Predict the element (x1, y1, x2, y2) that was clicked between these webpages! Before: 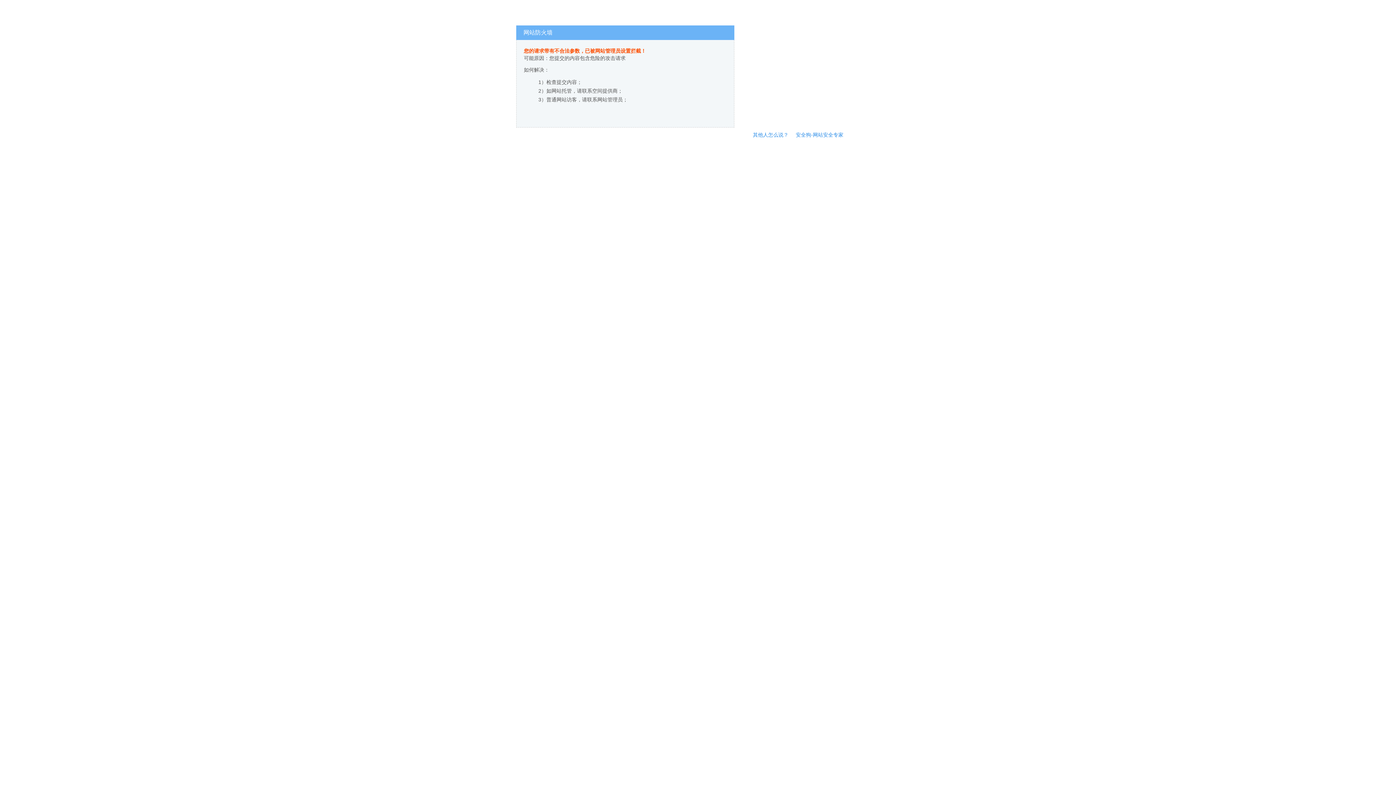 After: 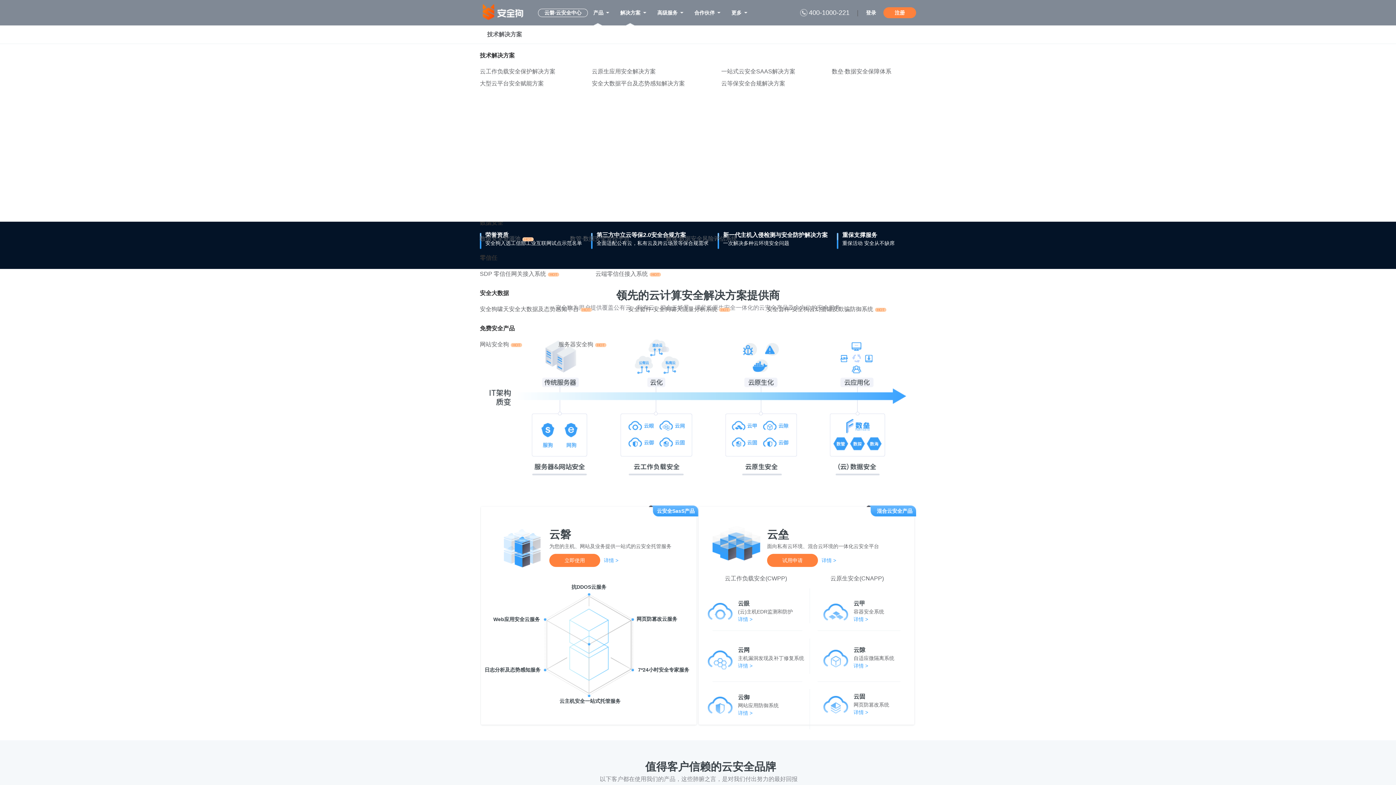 Action: bbox: (796, 132, 843, 137) label: 安全狗-网站安全专家